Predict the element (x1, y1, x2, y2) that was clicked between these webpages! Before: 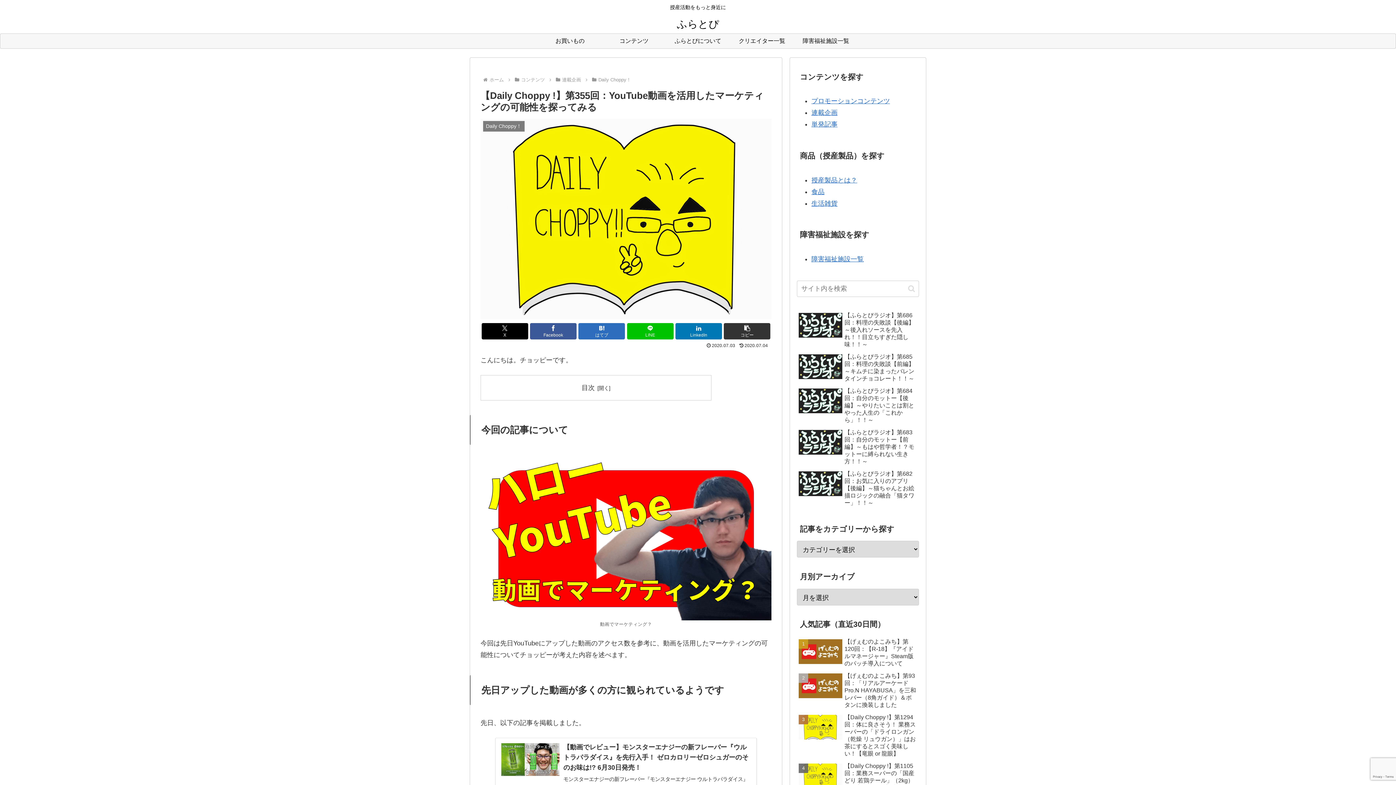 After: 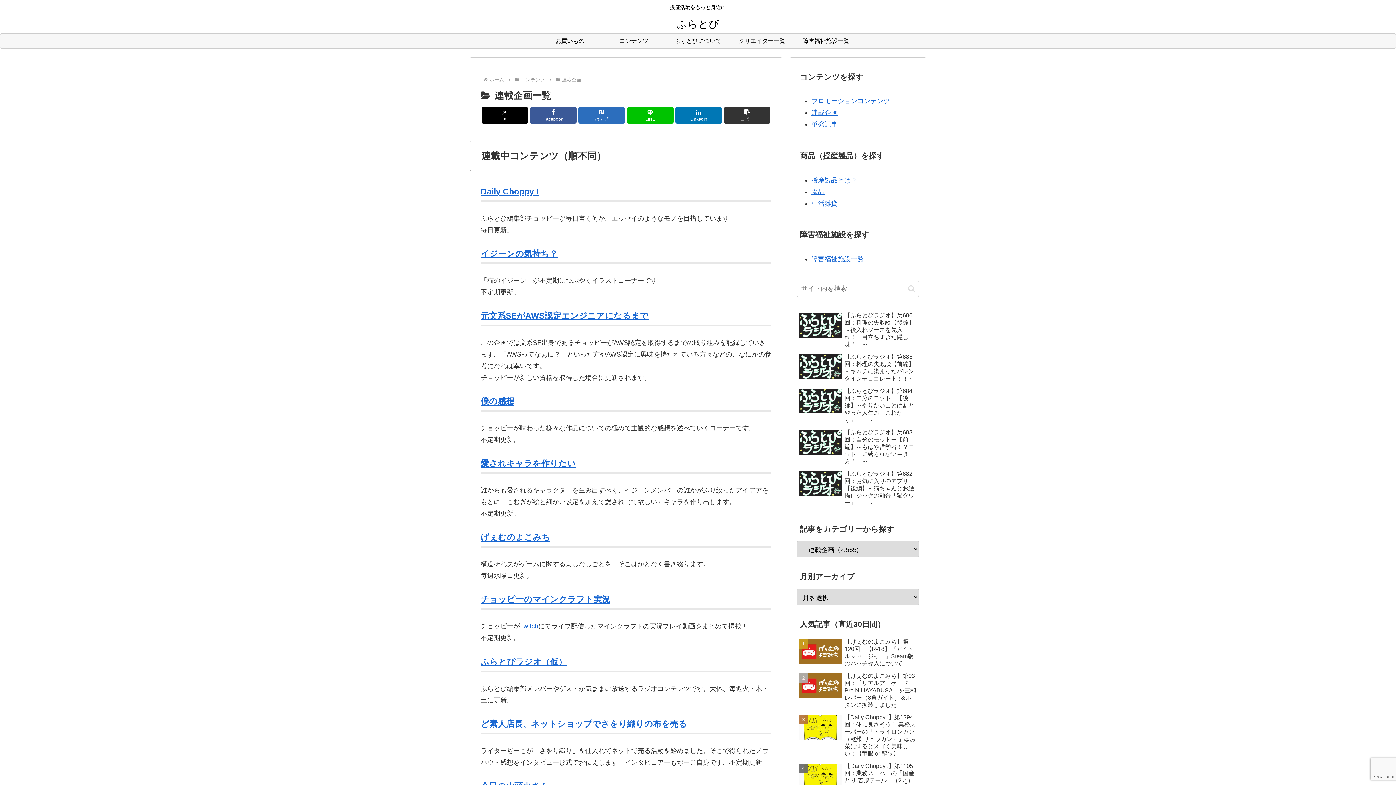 Action: bbox: (561, 77, 582, 82) label: 連載企画